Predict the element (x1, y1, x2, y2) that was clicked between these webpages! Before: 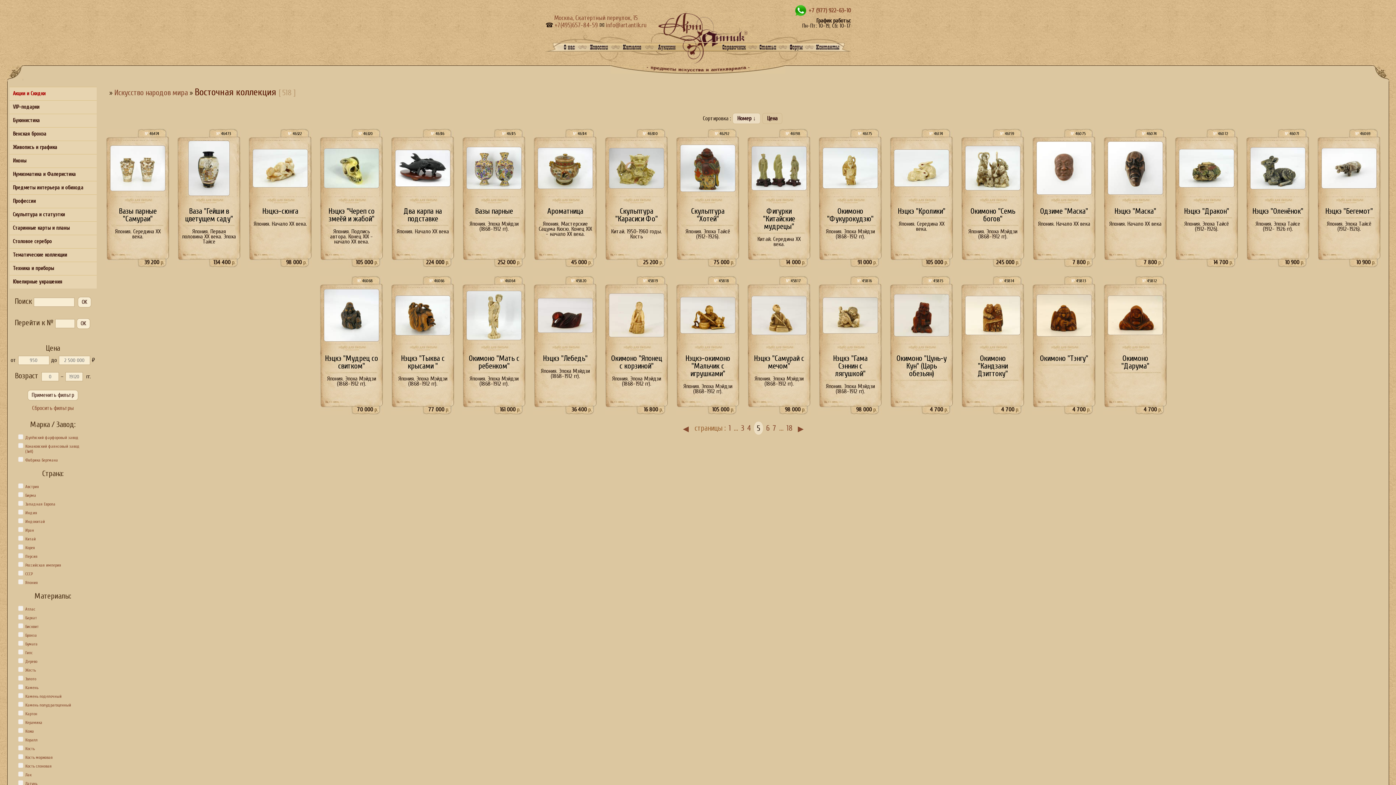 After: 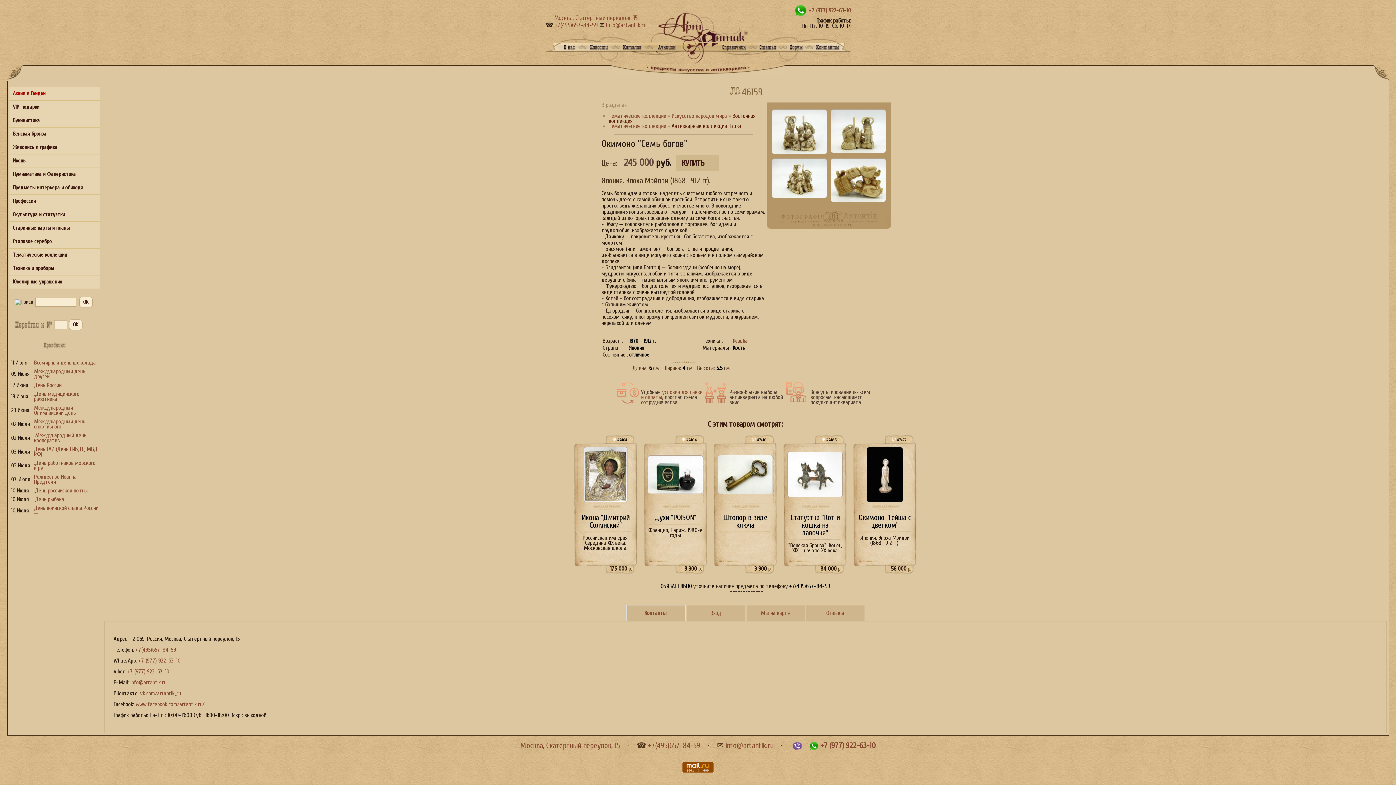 Action: bbox: (970, 206, 1015, 223) label: Окимоно "Семь богов"